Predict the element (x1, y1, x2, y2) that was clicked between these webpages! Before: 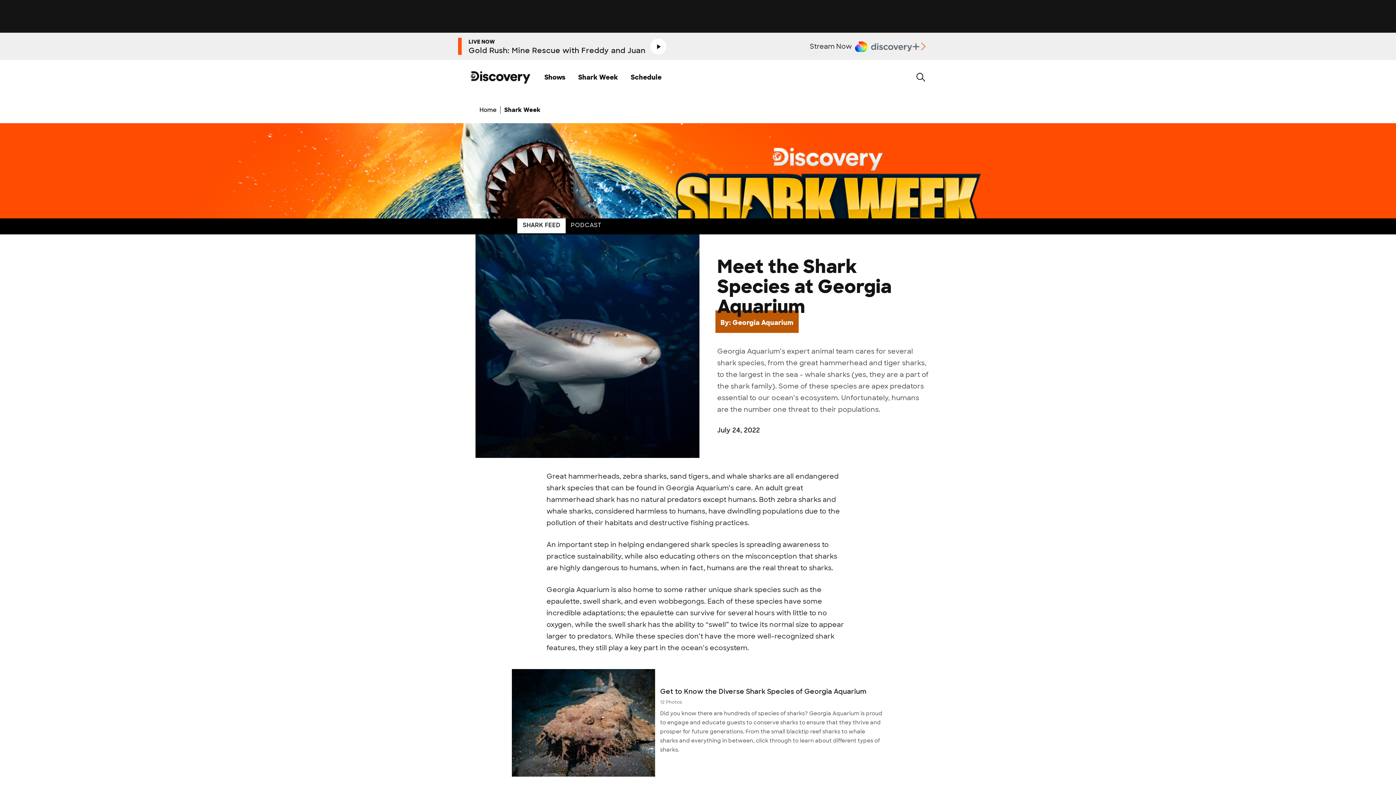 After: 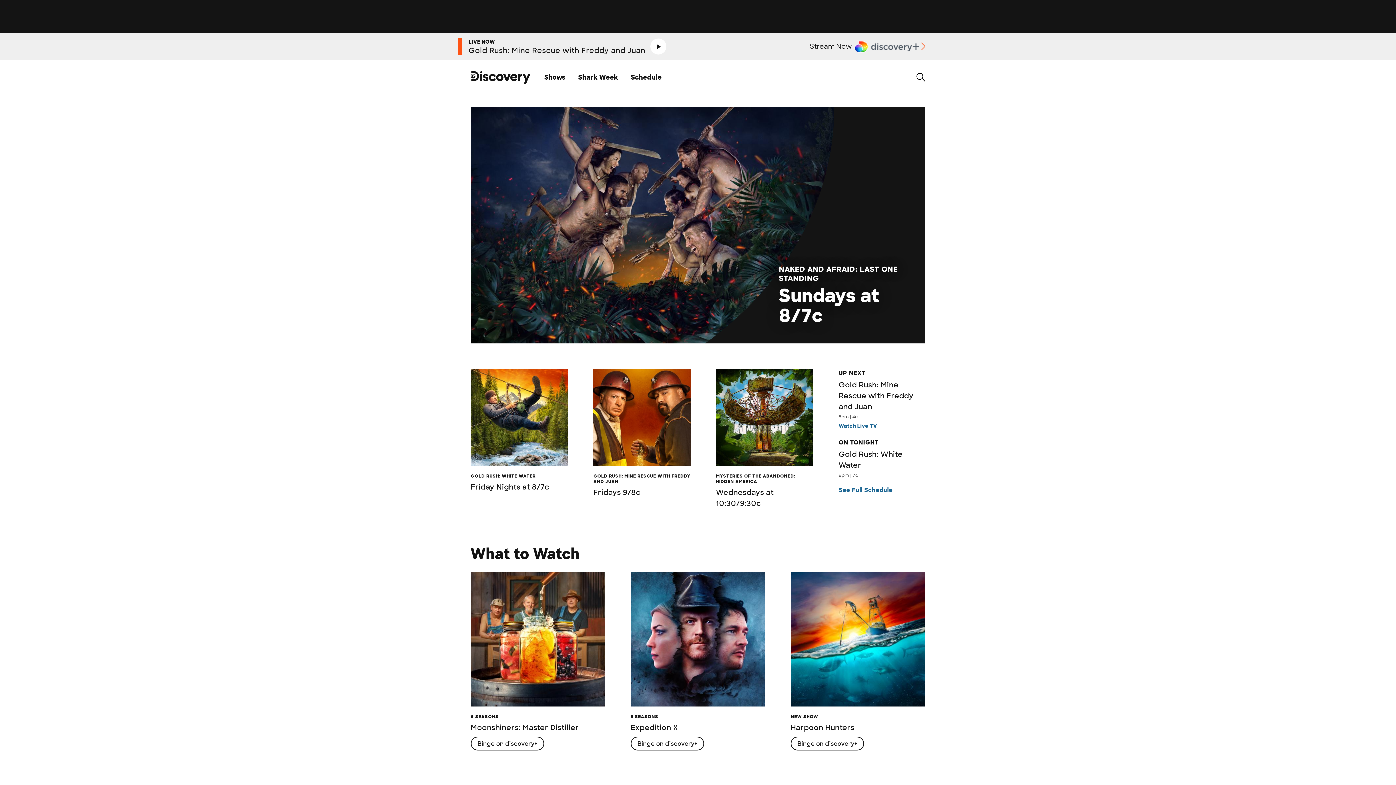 Action: bbox: (470, 79, 530, 86) label: go to home page